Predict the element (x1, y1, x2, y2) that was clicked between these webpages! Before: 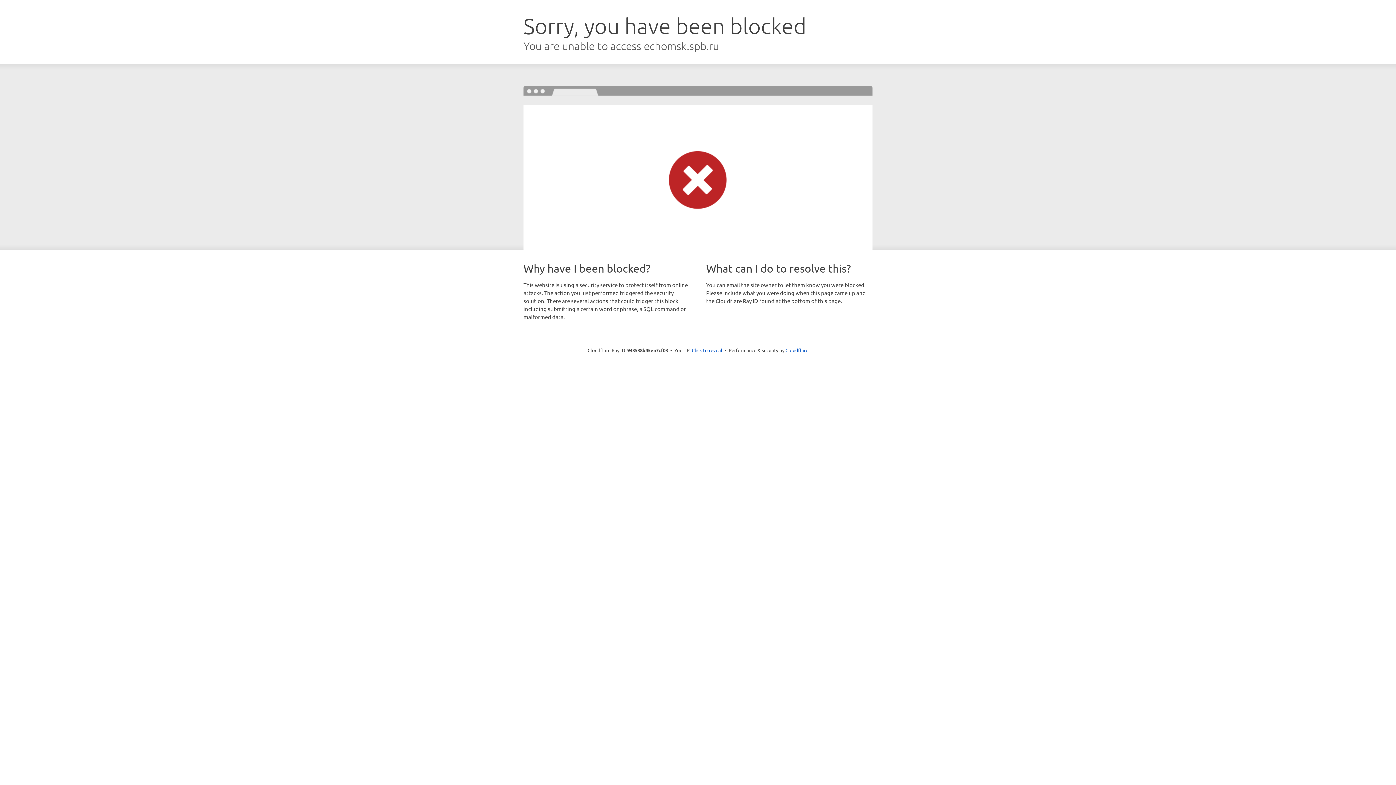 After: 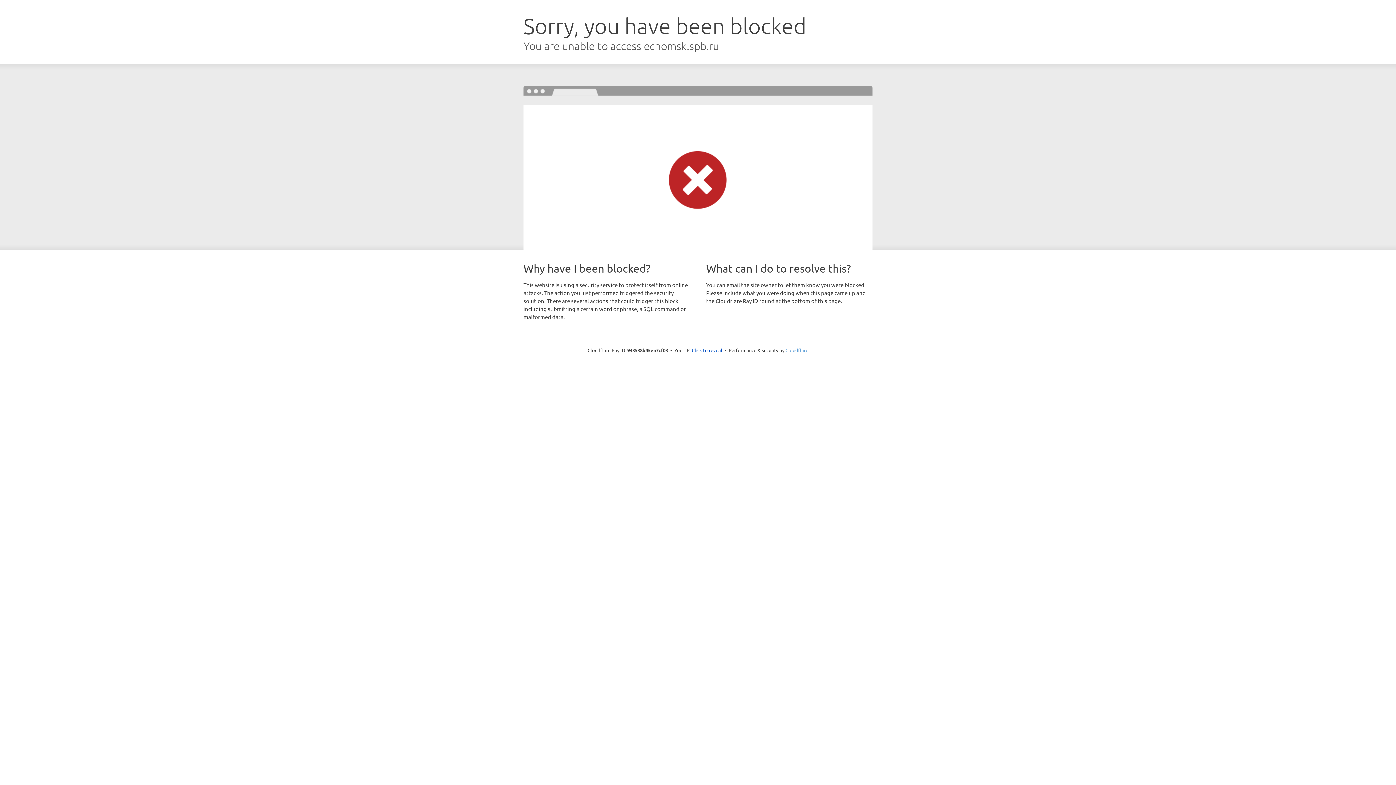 Action: bbox: (785, 347, 808, 353) label: Cloudflare